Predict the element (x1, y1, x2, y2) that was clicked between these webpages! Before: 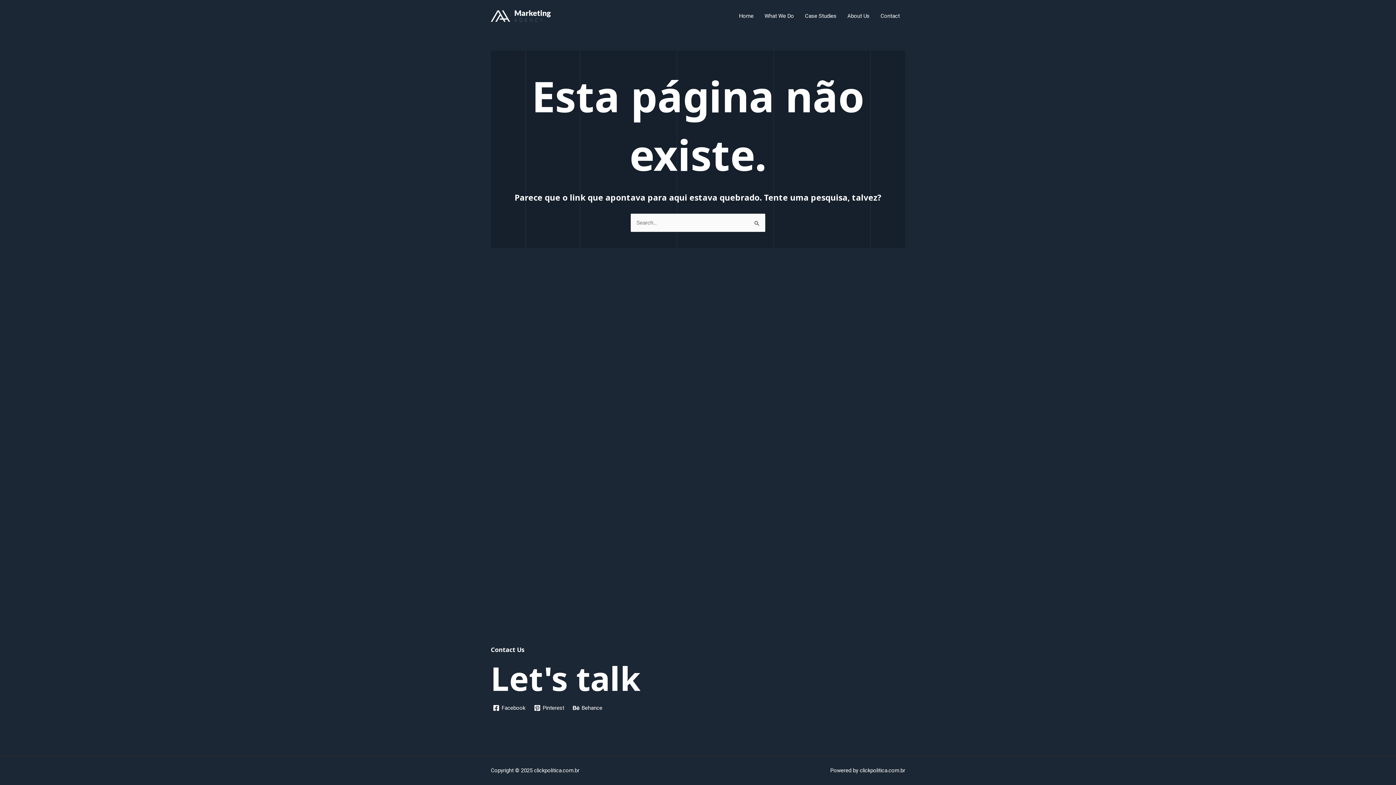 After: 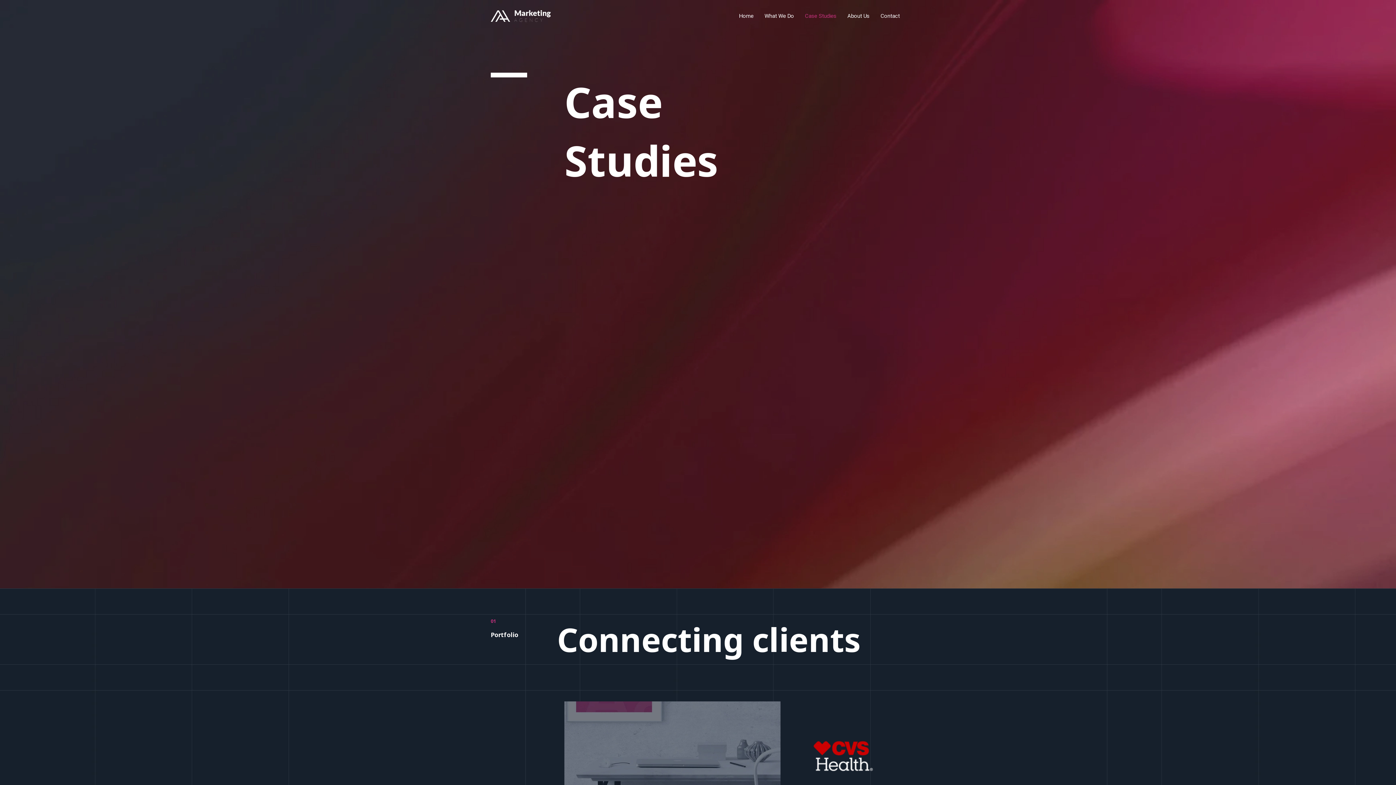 Action: label: Case Studies bbox: (799, 3, 842, 28)